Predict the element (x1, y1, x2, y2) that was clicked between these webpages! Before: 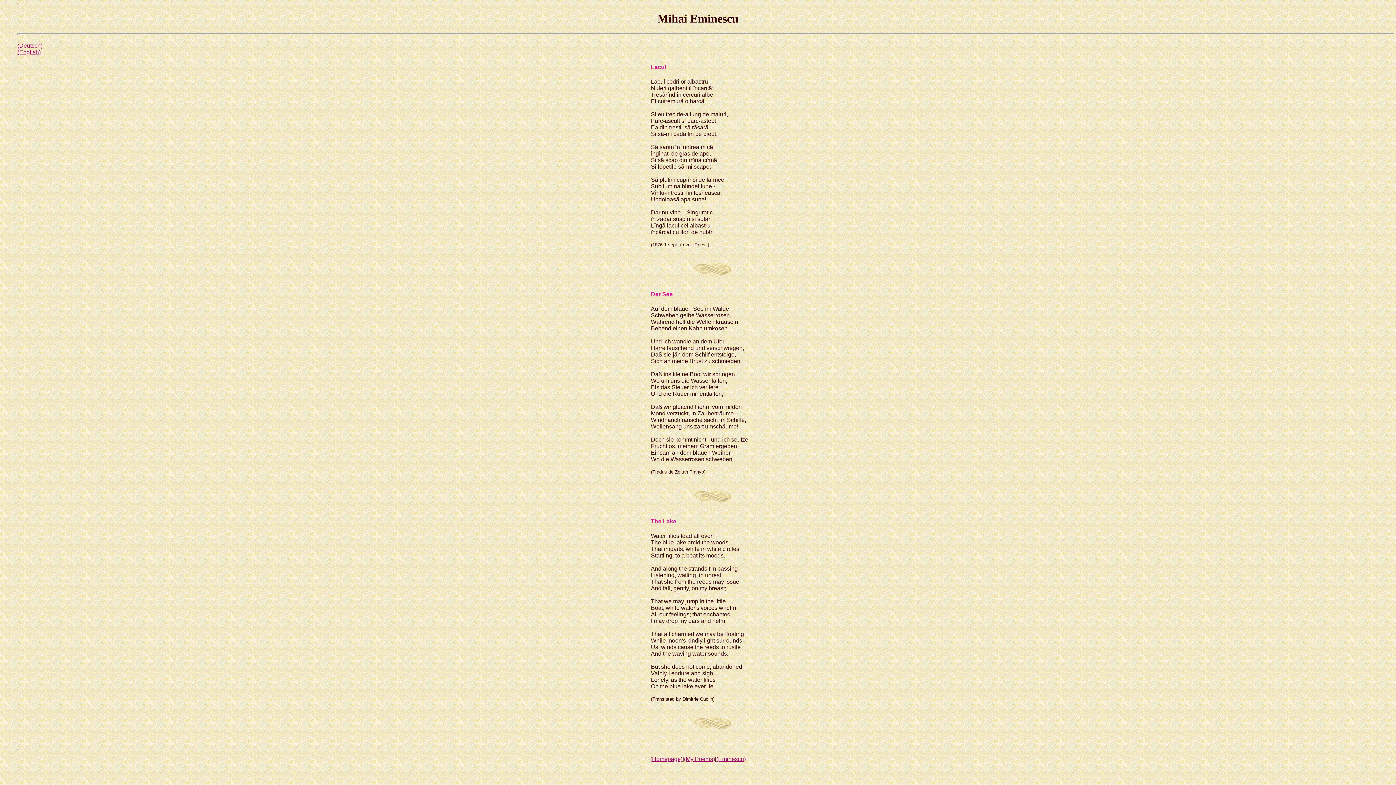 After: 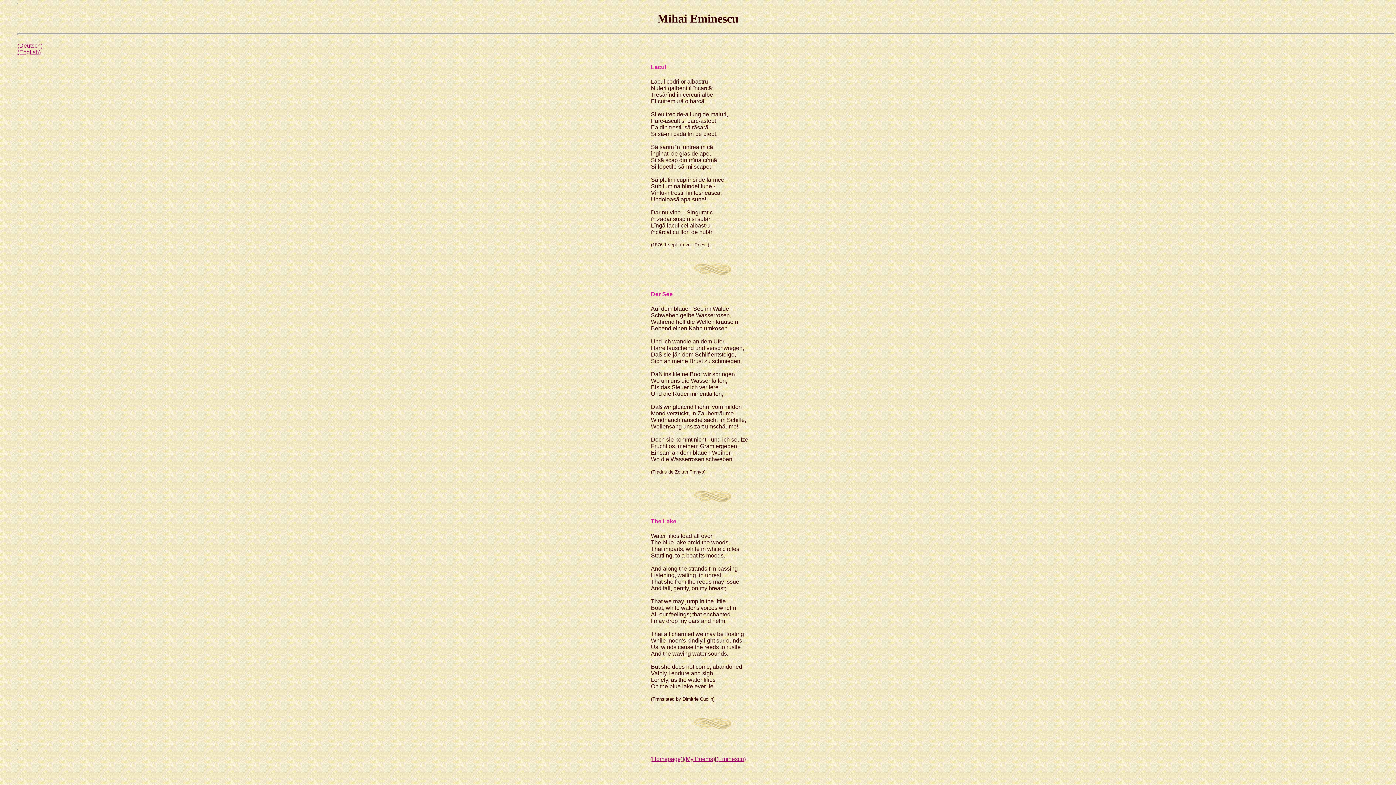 Action: bbox: (17, 49, 40, 55) label: (English)